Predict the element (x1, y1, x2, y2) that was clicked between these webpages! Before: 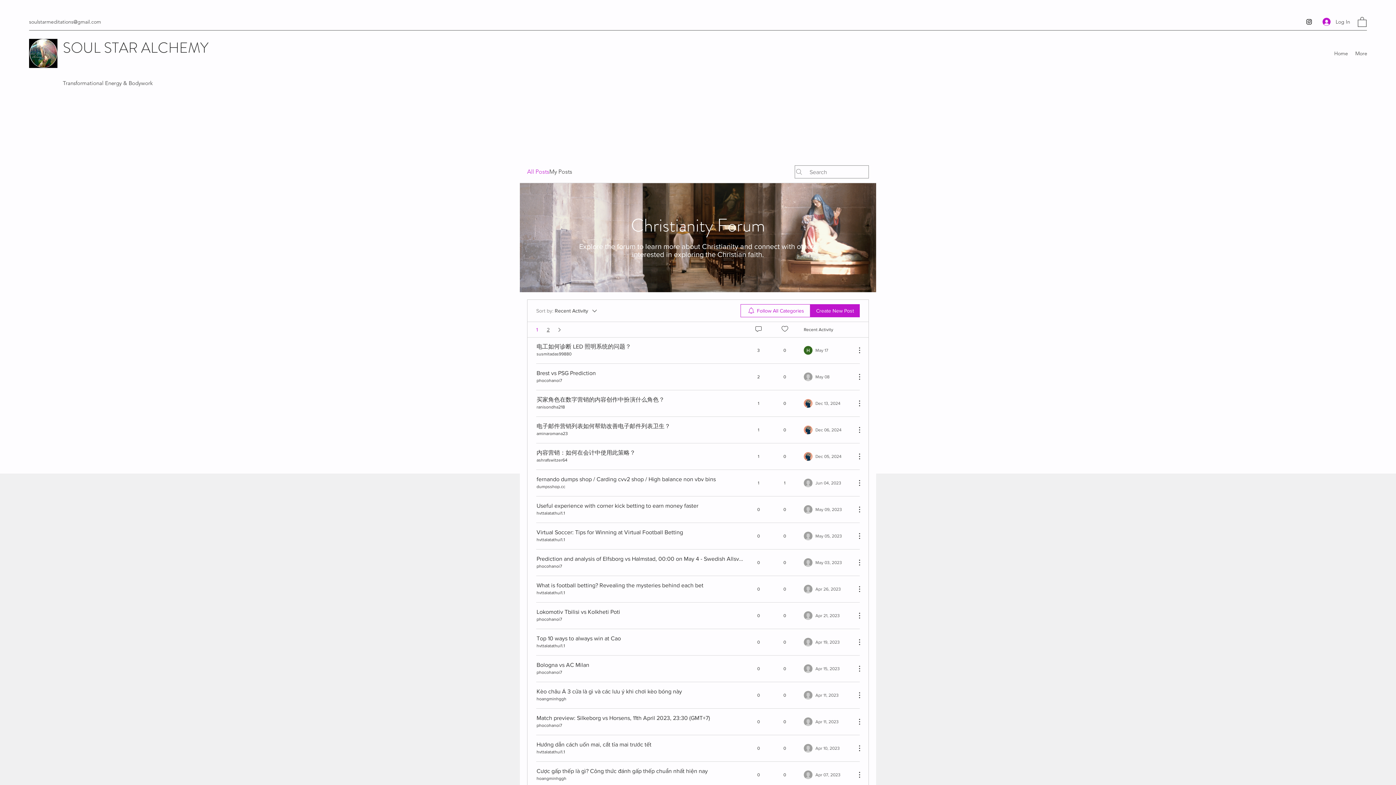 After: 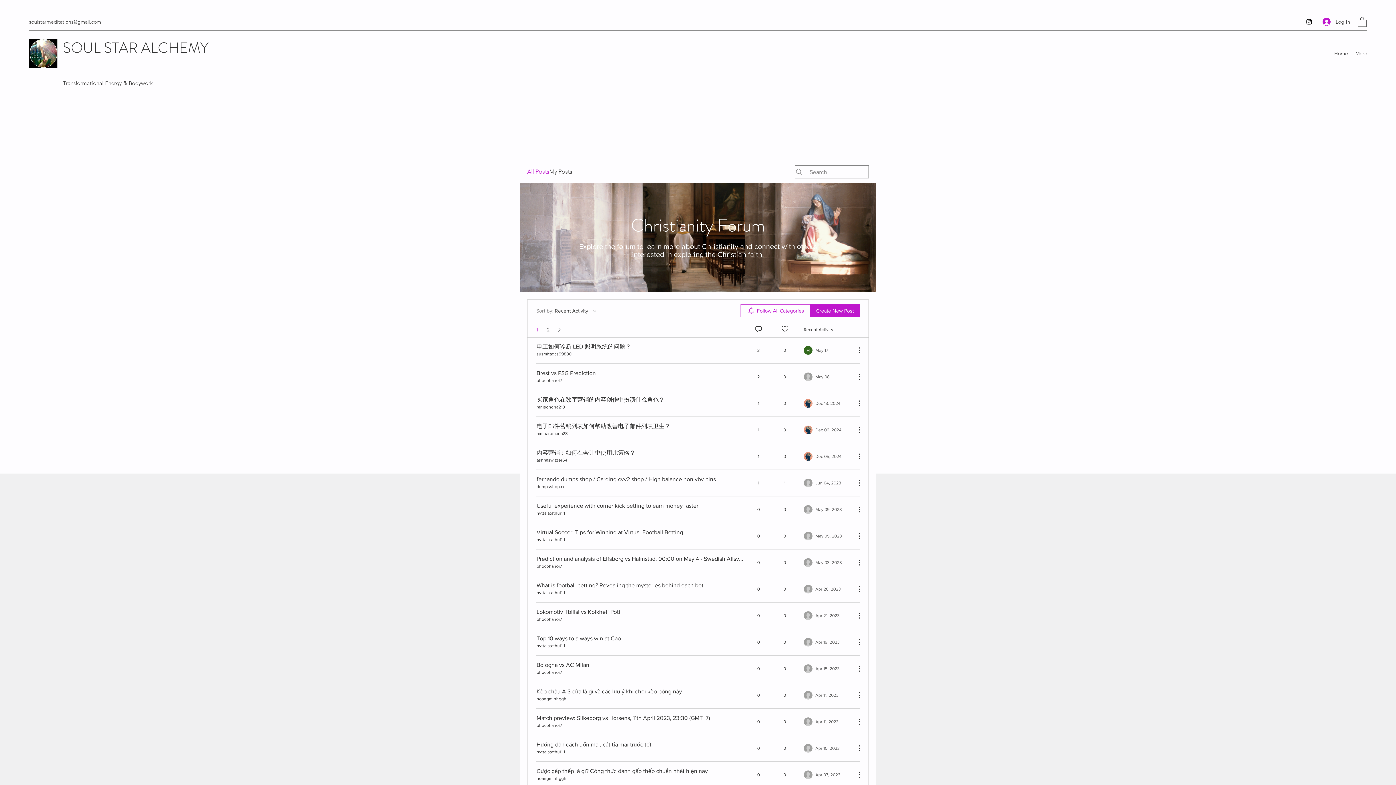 Action: bbox: (1305, 18, 1313, 25) label: Instagram